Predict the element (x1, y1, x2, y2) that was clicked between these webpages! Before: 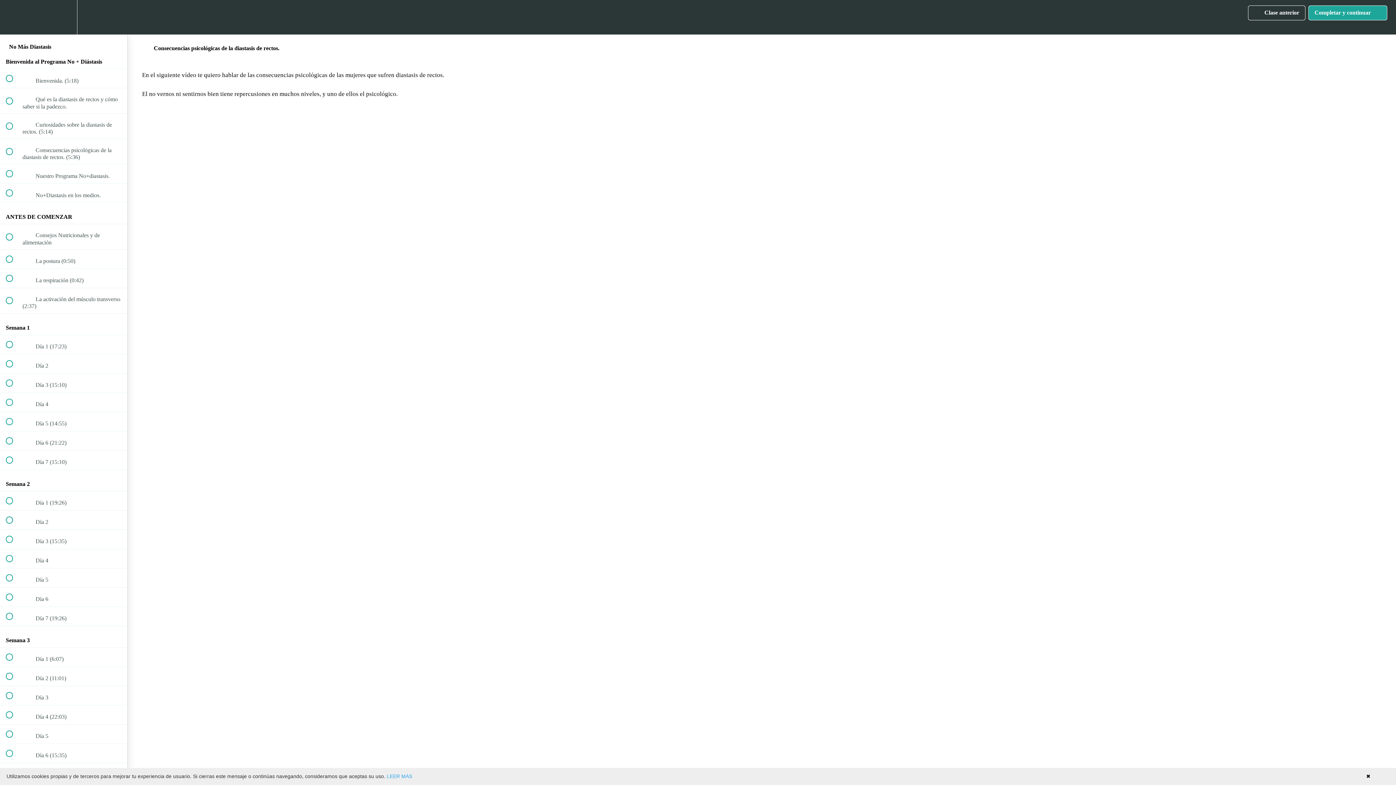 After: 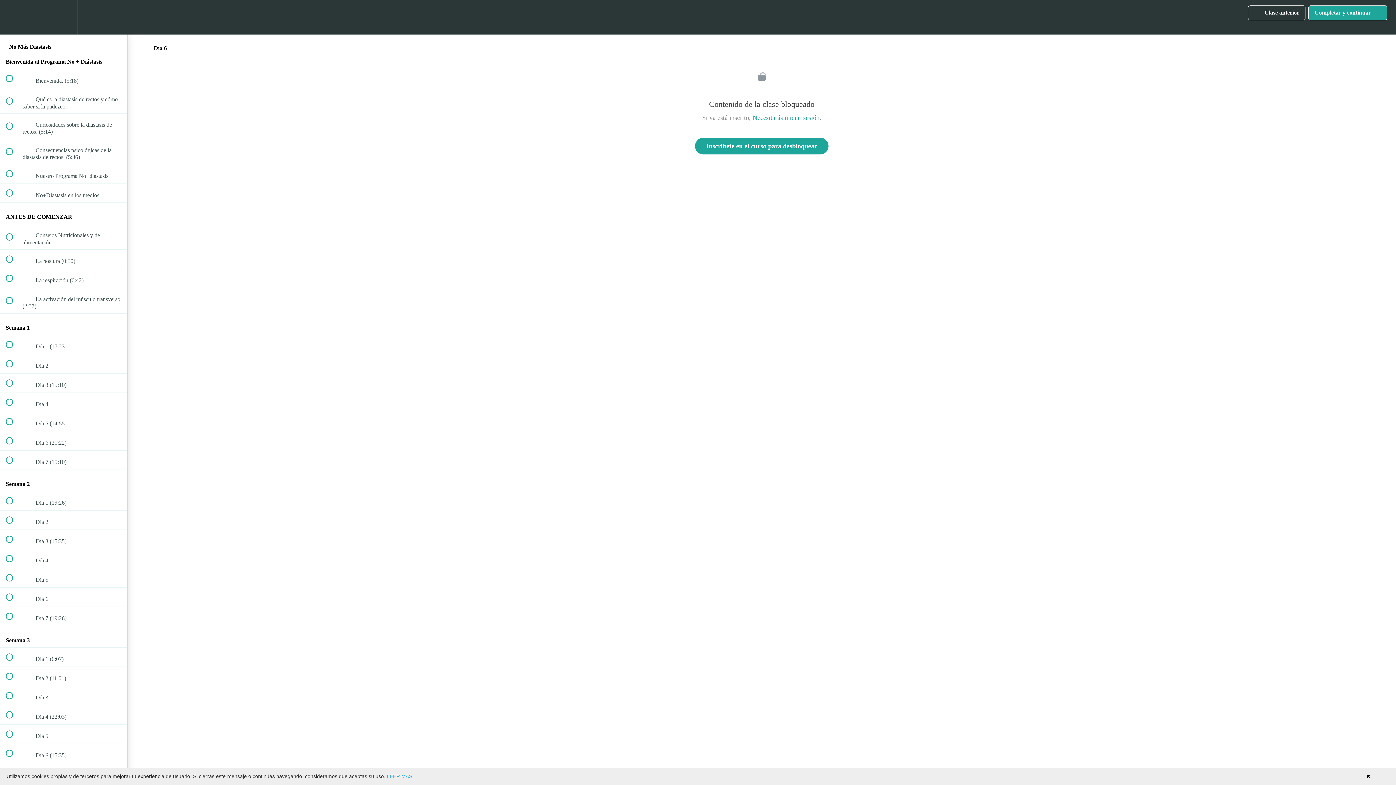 Action: bbox: (0, 431, 127, 450) label:  
 Día 6 (21:22)